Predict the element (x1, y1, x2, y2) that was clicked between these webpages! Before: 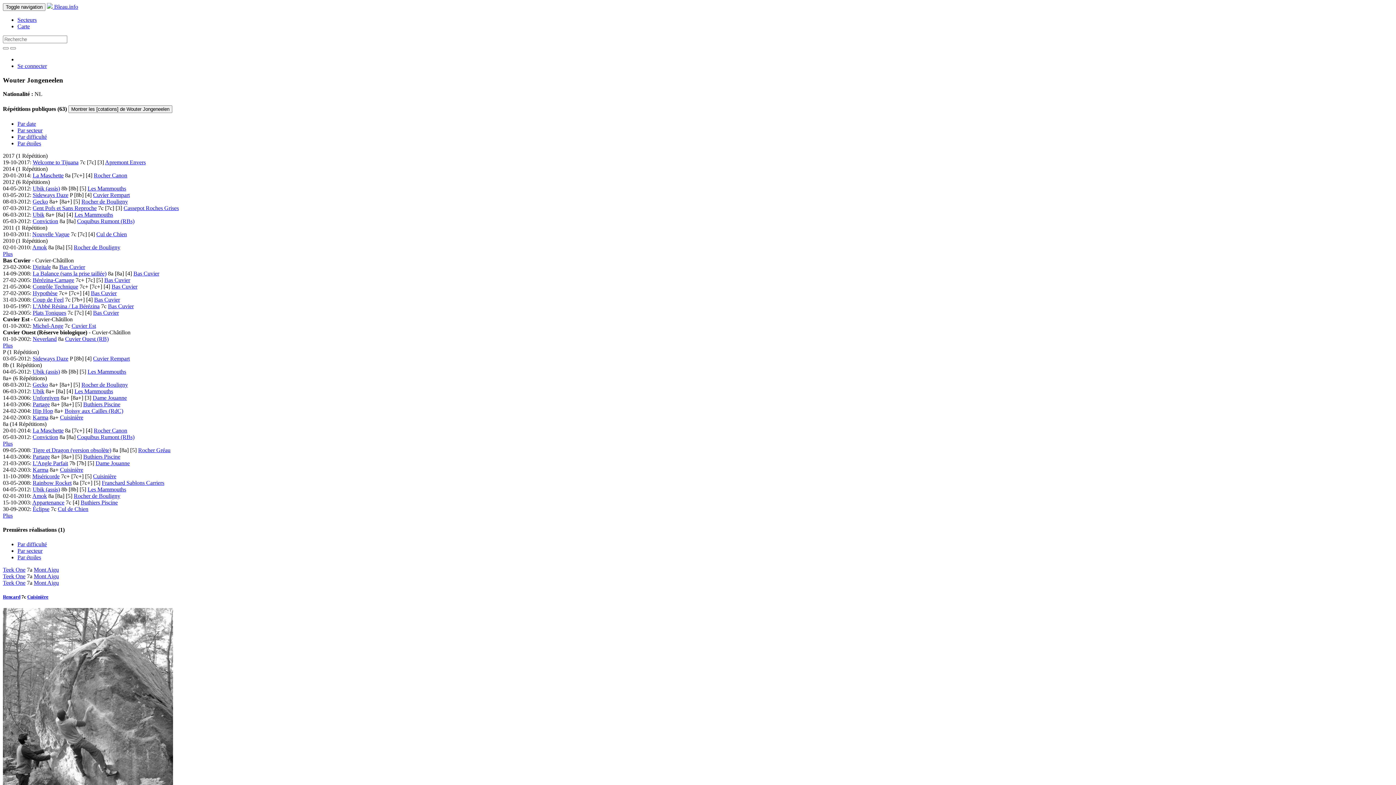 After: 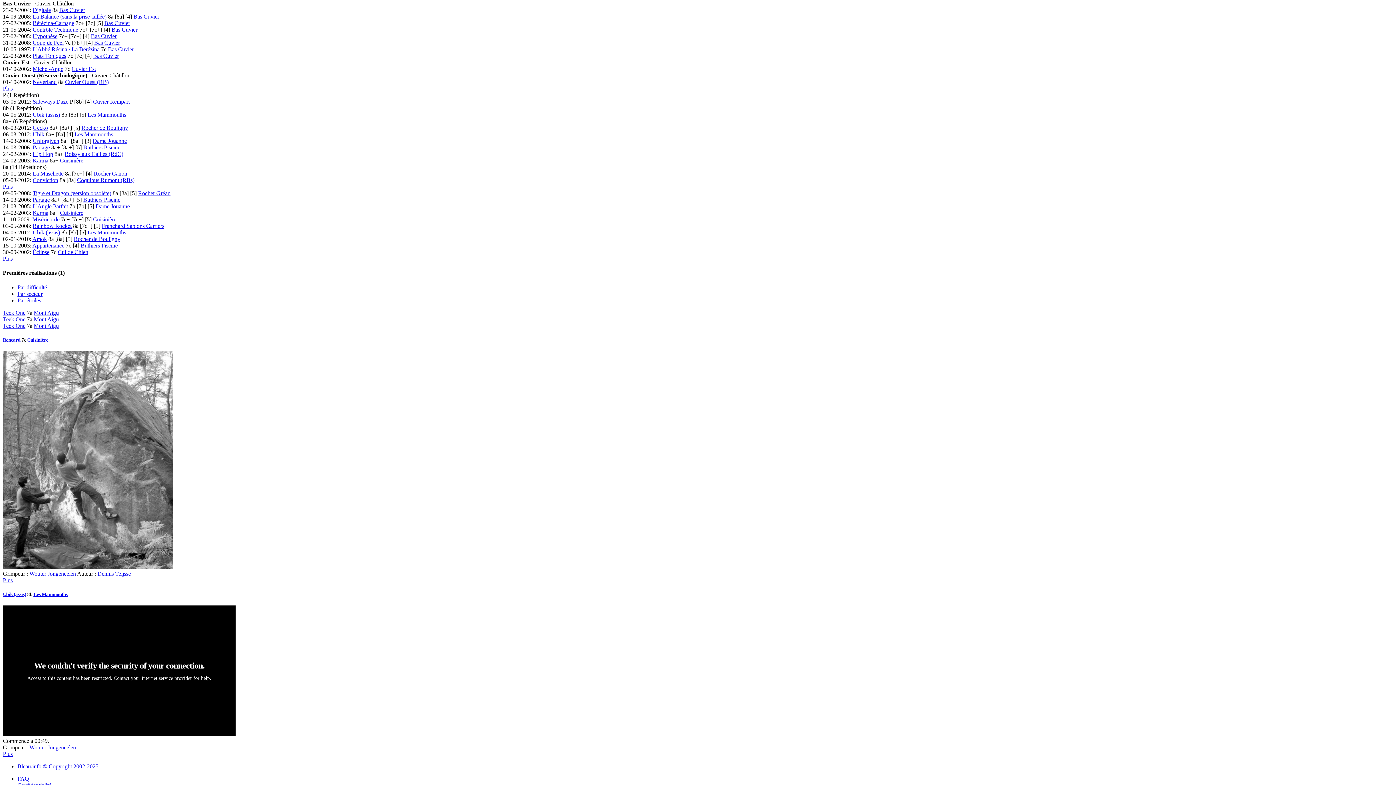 Action: label: Par secteur bbox: (17, 127, 42, 133)